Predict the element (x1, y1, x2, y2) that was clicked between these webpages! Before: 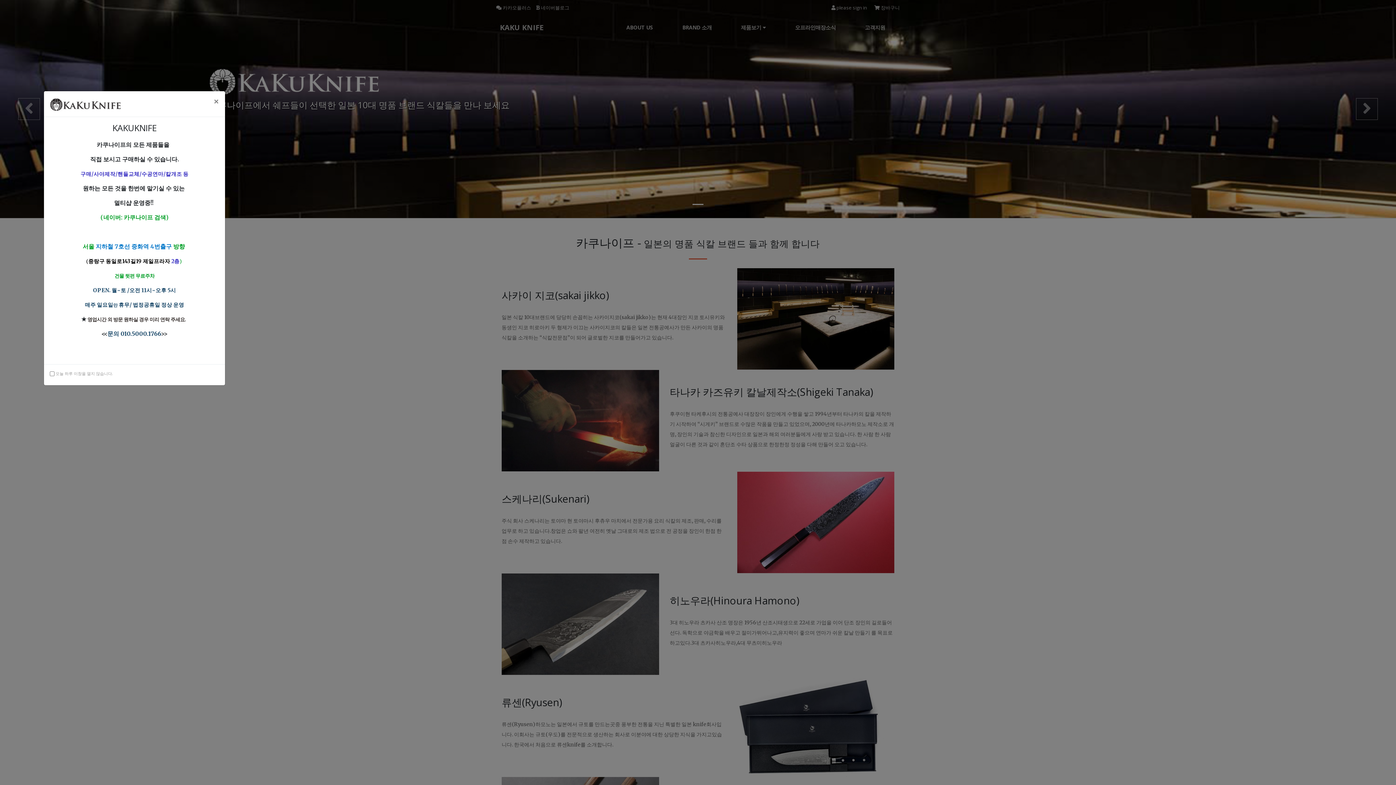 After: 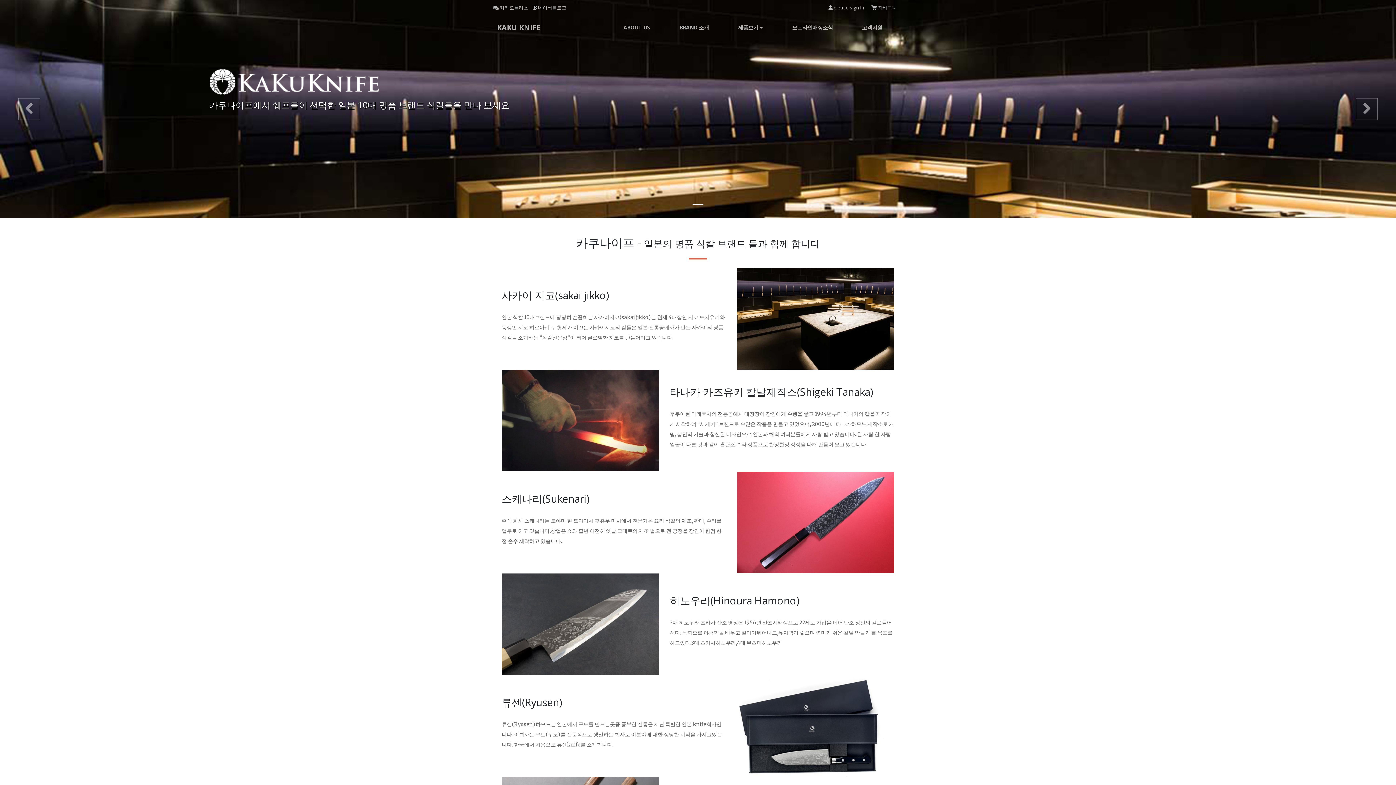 Action: label: × bbox: (207, 91, 225, 111)